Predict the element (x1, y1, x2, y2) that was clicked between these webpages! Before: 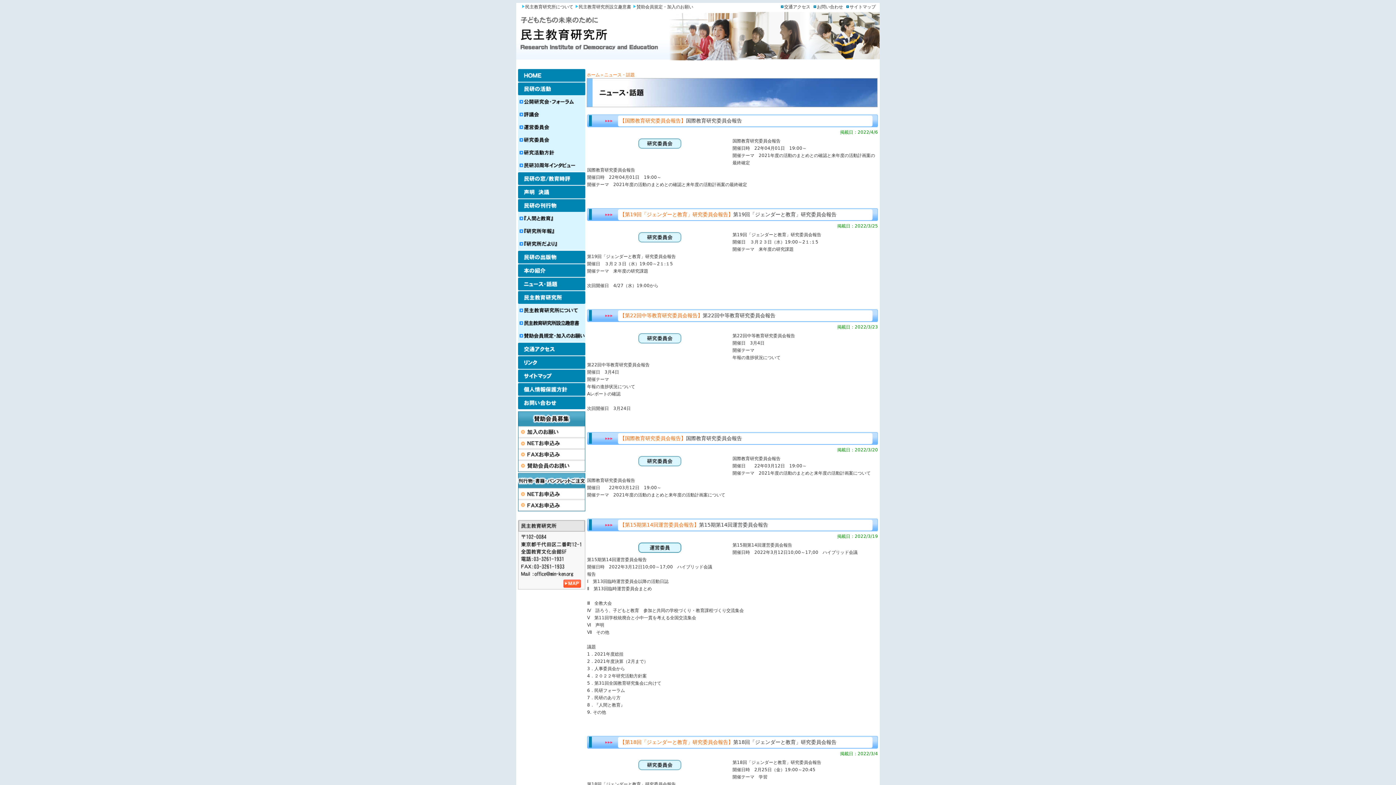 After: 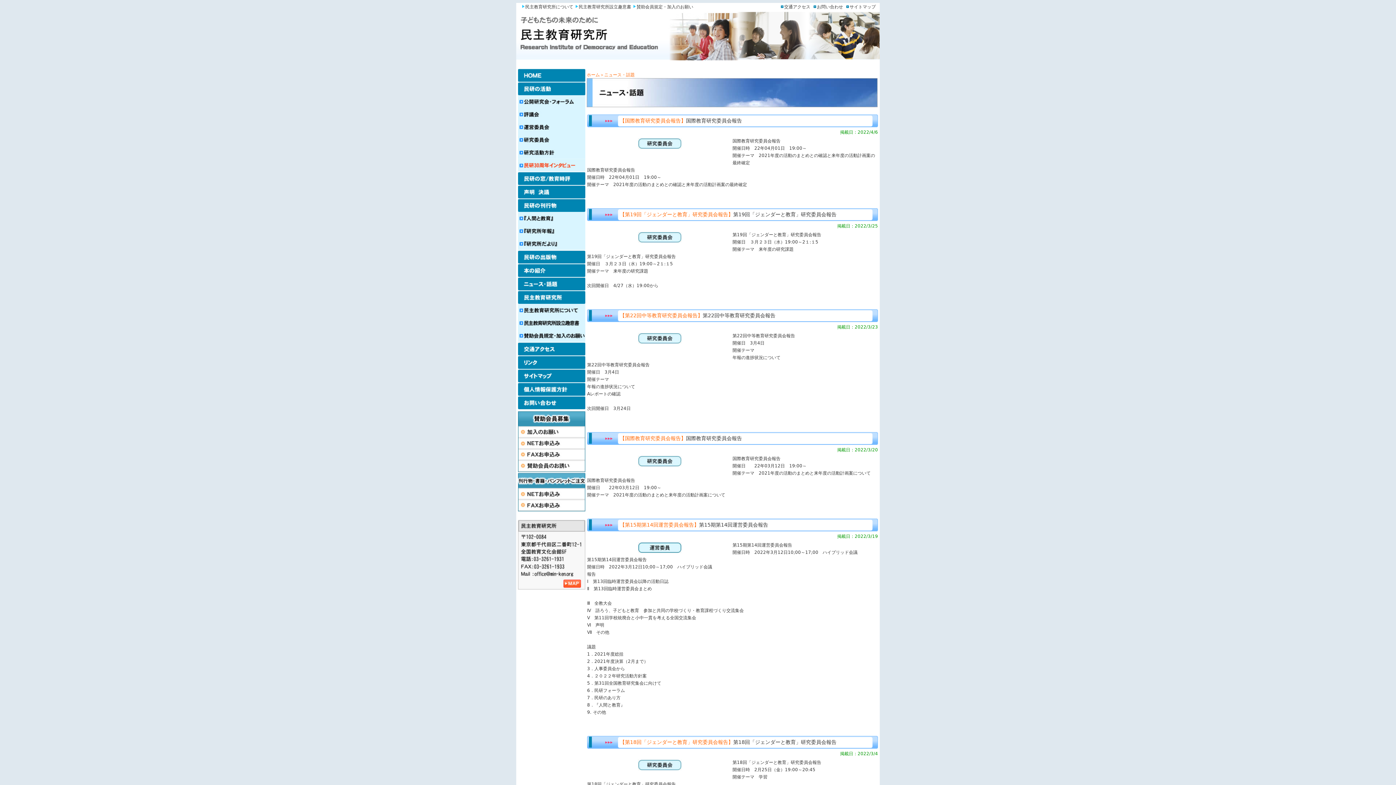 Action: bbox: (518, 166, 585, 172)